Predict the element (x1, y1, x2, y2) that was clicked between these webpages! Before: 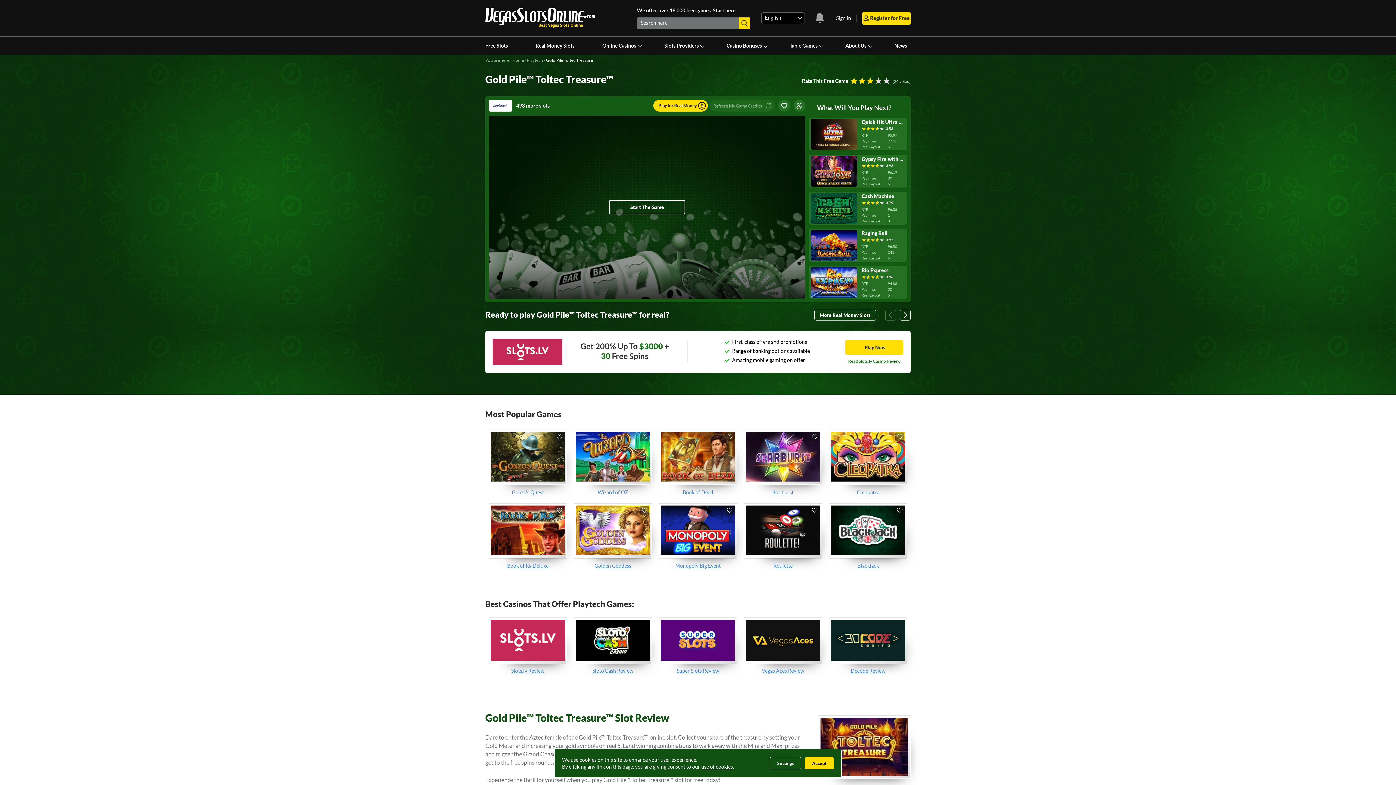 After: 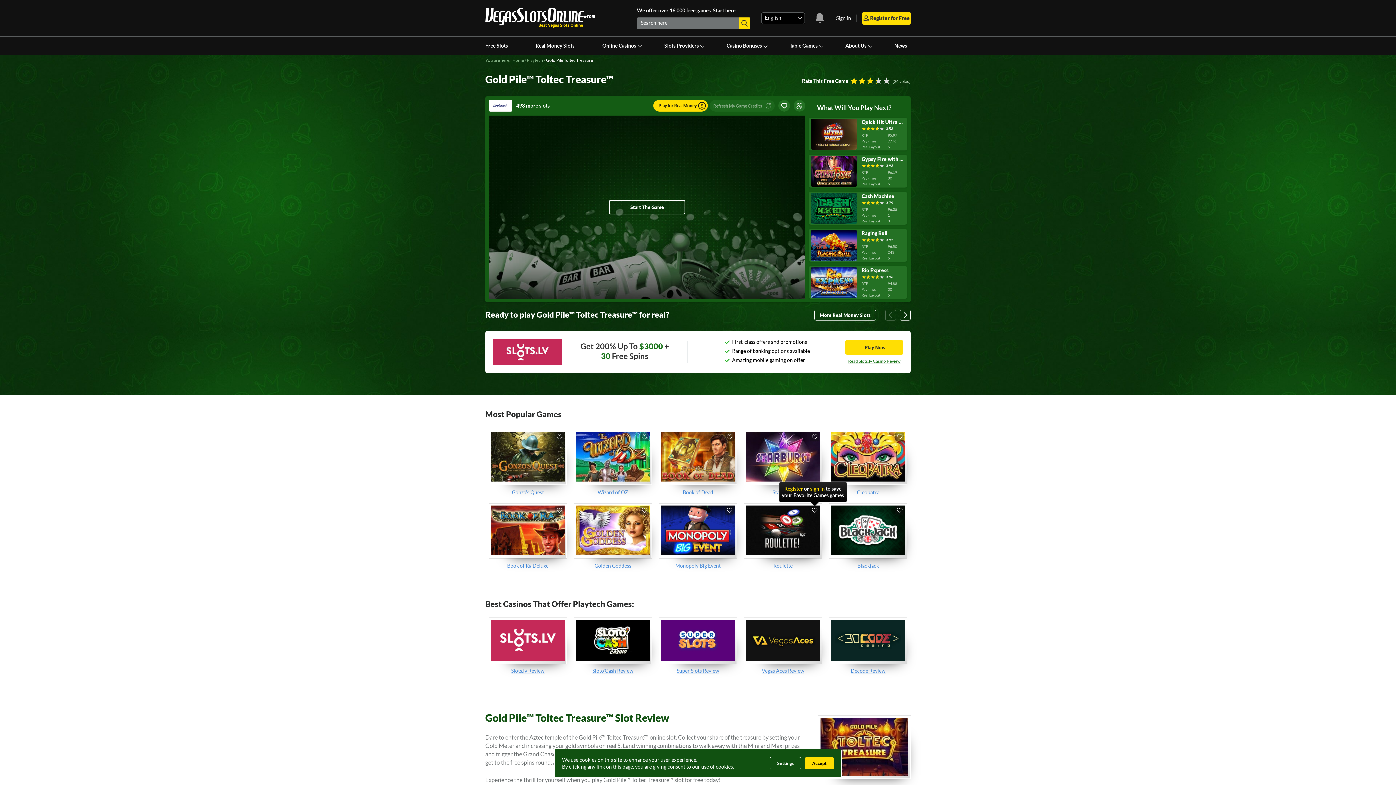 Action: bbox: (810, 506, 819, 514)